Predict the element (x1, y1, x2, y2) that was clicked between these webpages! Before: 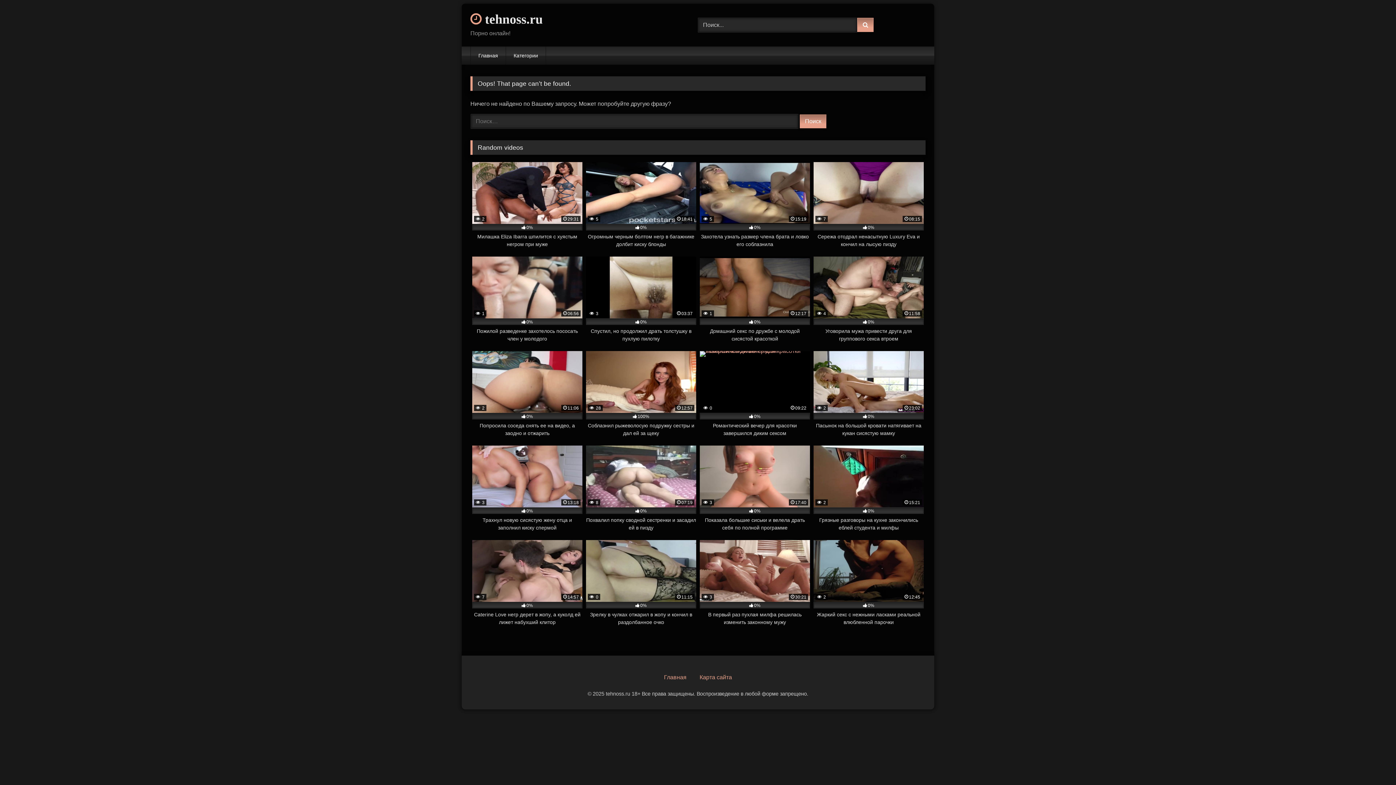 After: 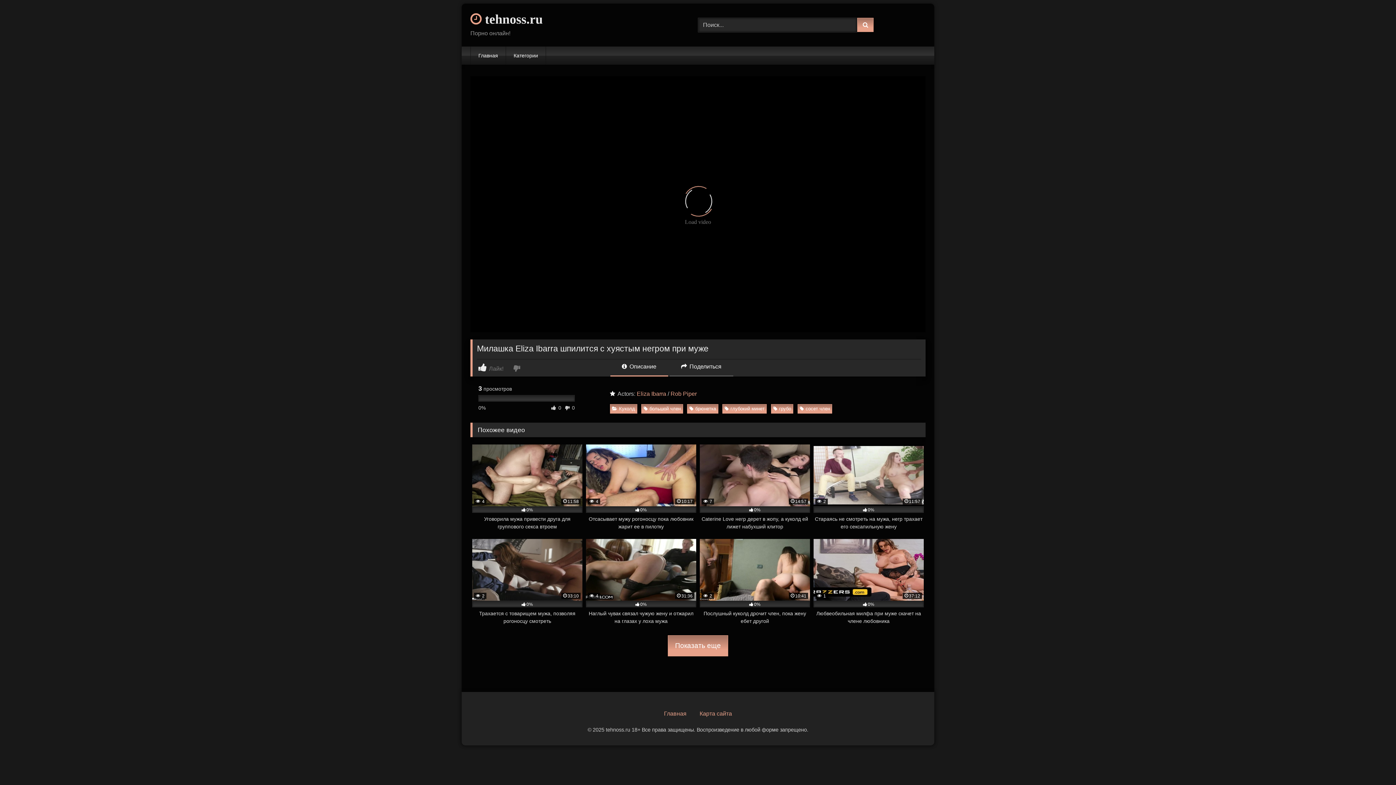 Action: label:  2
29:31
0%
Милашка Eliza Ibarra шпилится с хуястым негром при муже bbox: (472, 162, 582, 248)